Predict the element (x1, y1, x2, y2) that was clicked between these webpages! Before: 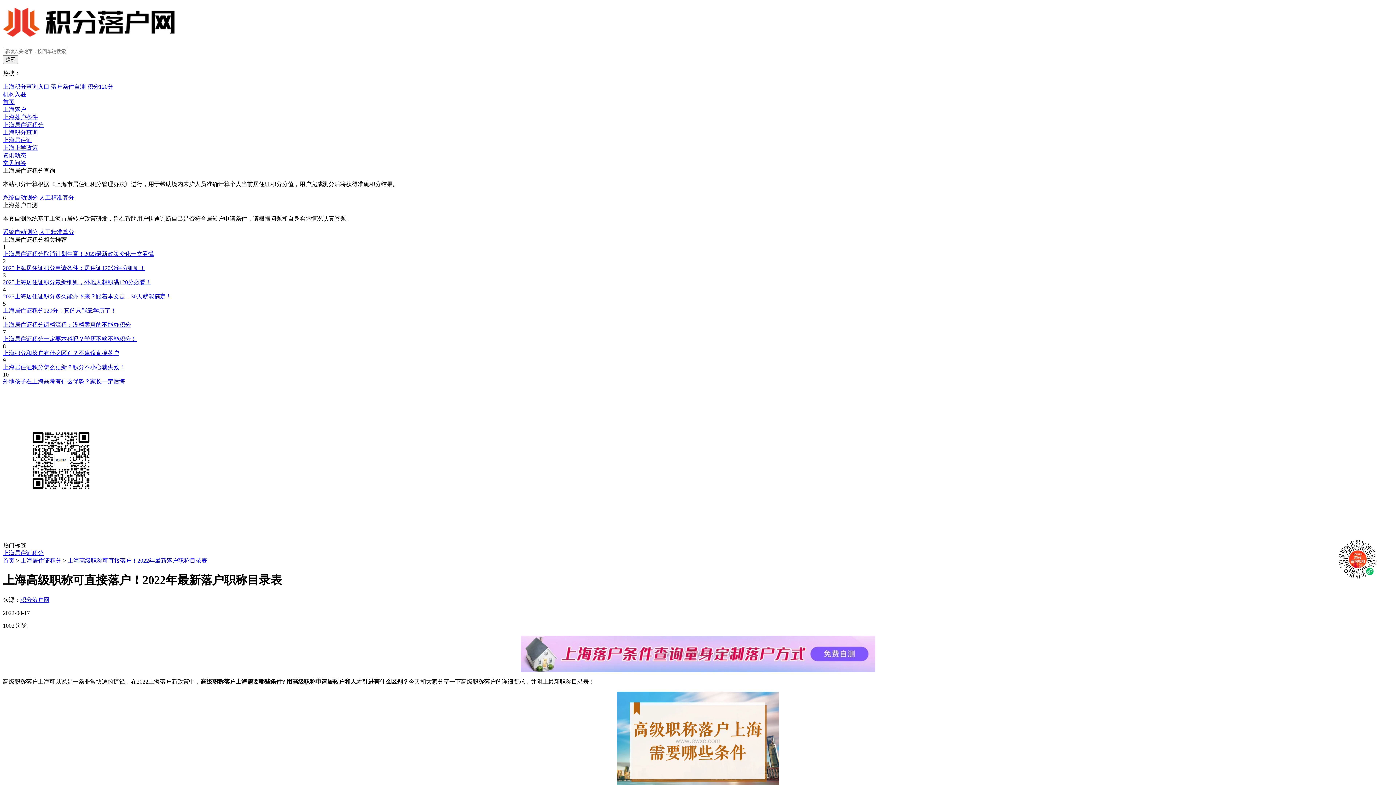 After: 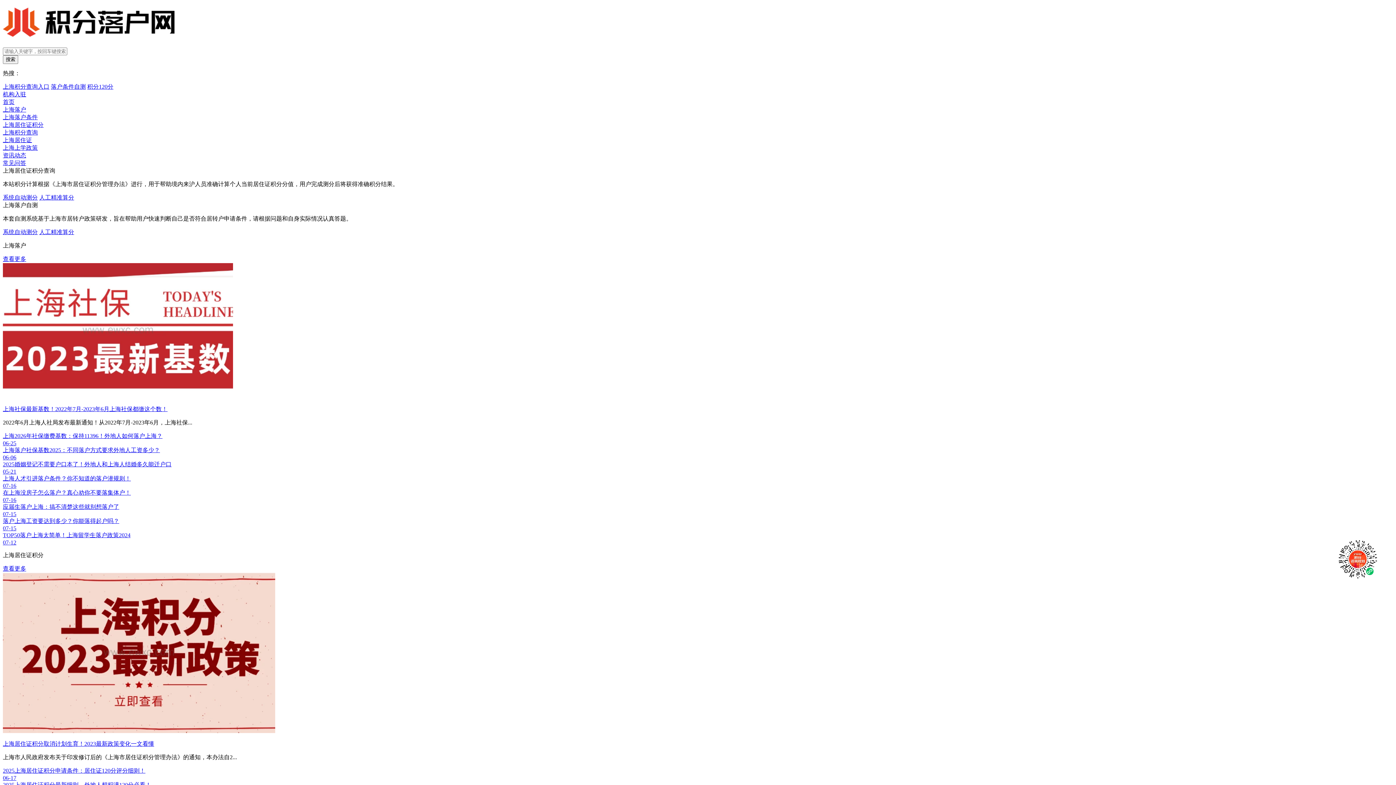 Action: bbox: (2, 26, 174, 39)